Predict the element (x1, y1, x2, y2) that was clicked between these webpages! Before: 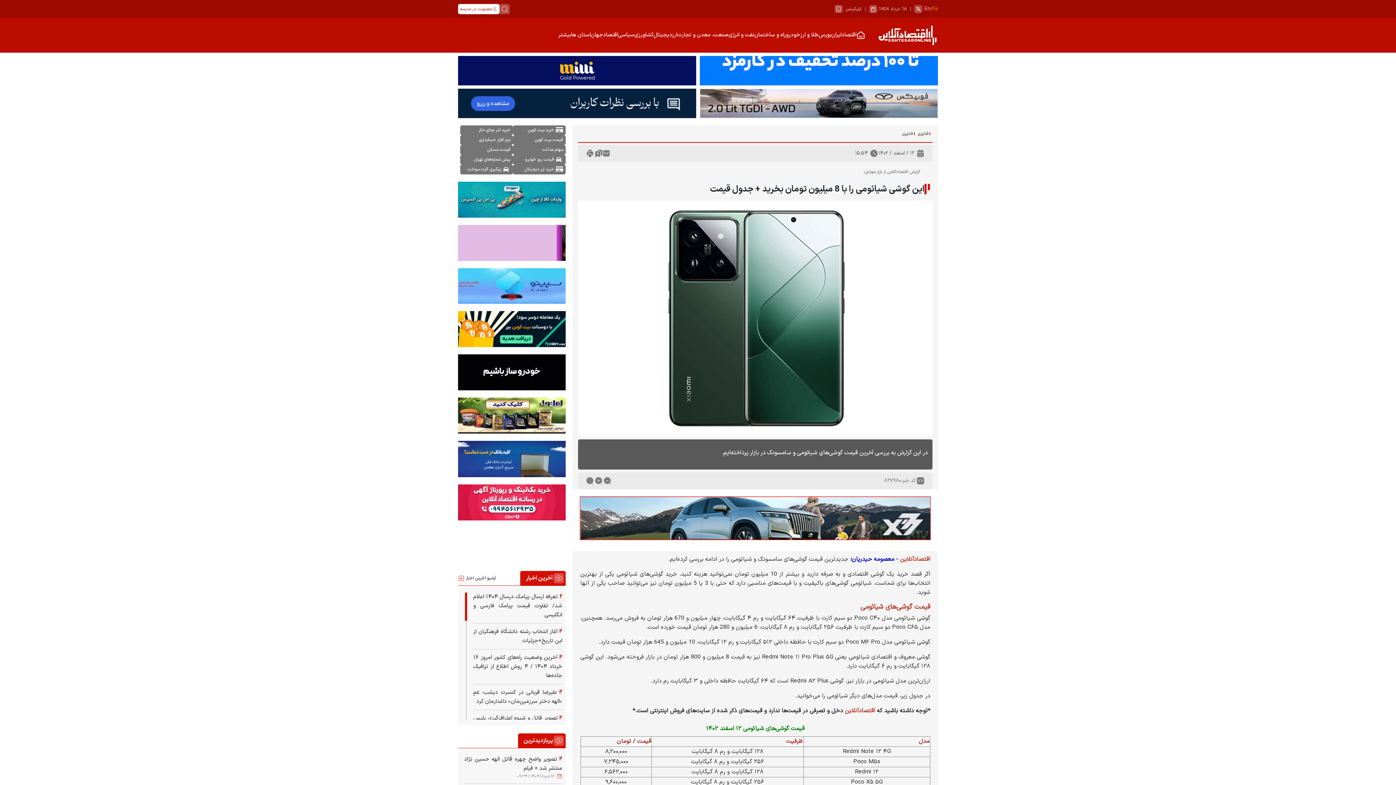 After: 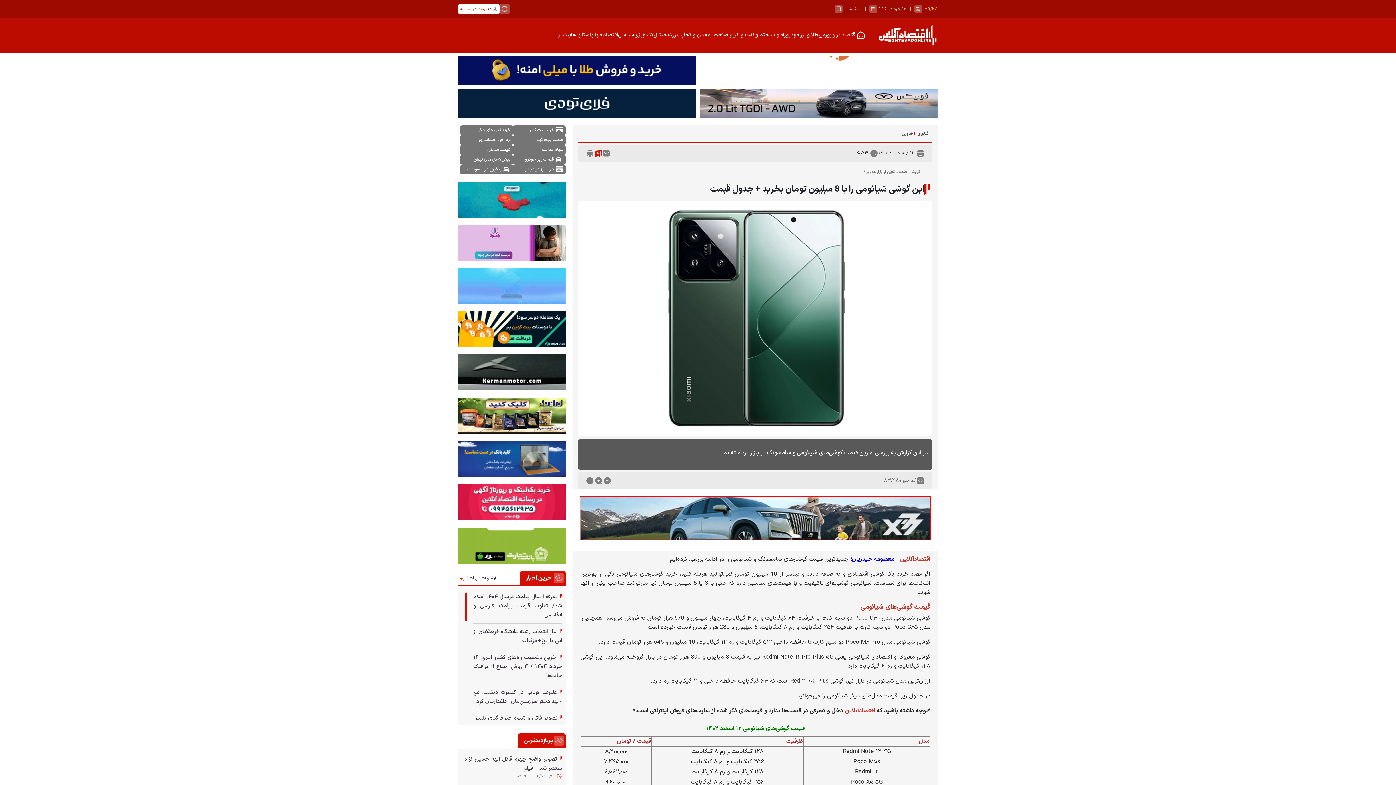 Action: bbox: (594, 149, 603, 157)